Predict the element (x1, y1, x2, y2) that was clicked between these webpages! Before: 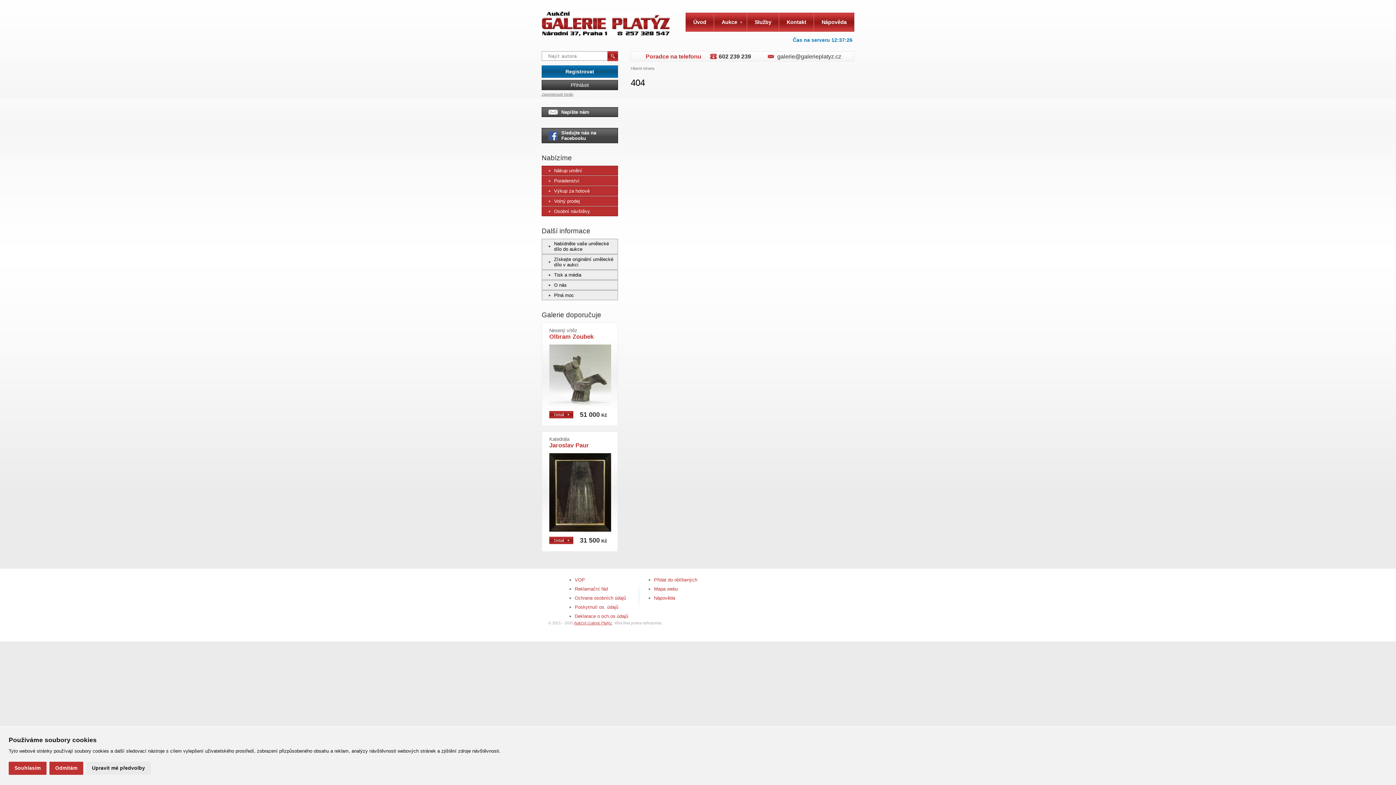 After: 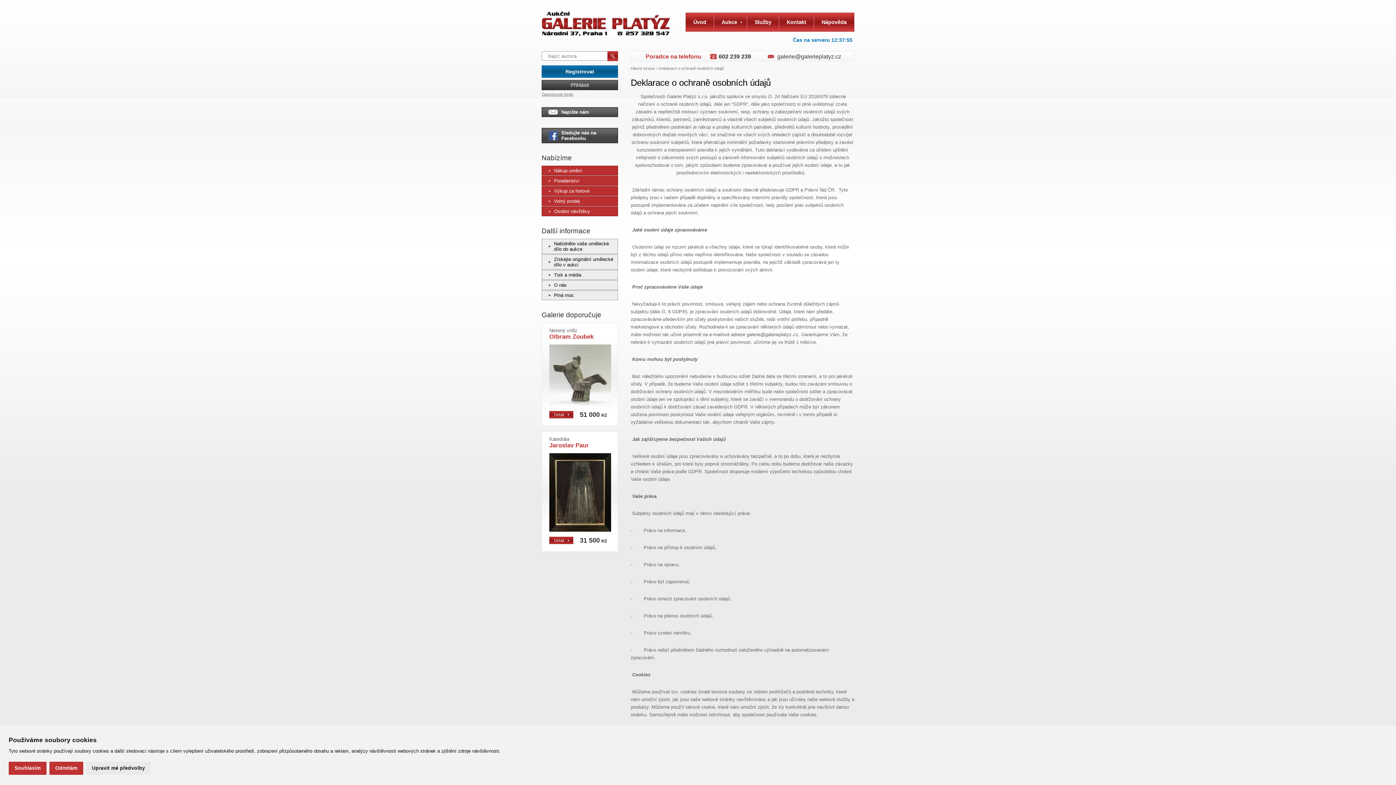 Action: bbox: (574, 613, 628, 619) label: Deklarace o och.os.údajů